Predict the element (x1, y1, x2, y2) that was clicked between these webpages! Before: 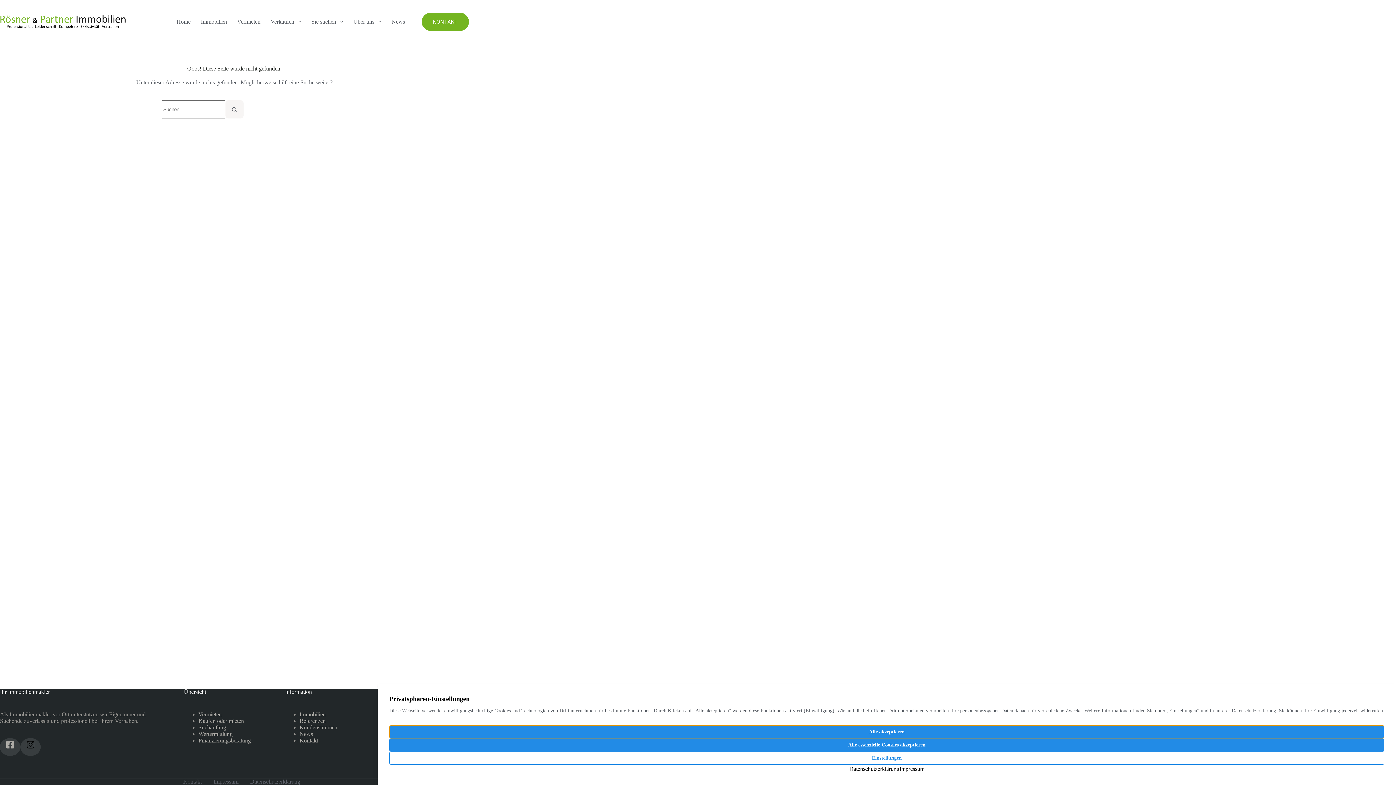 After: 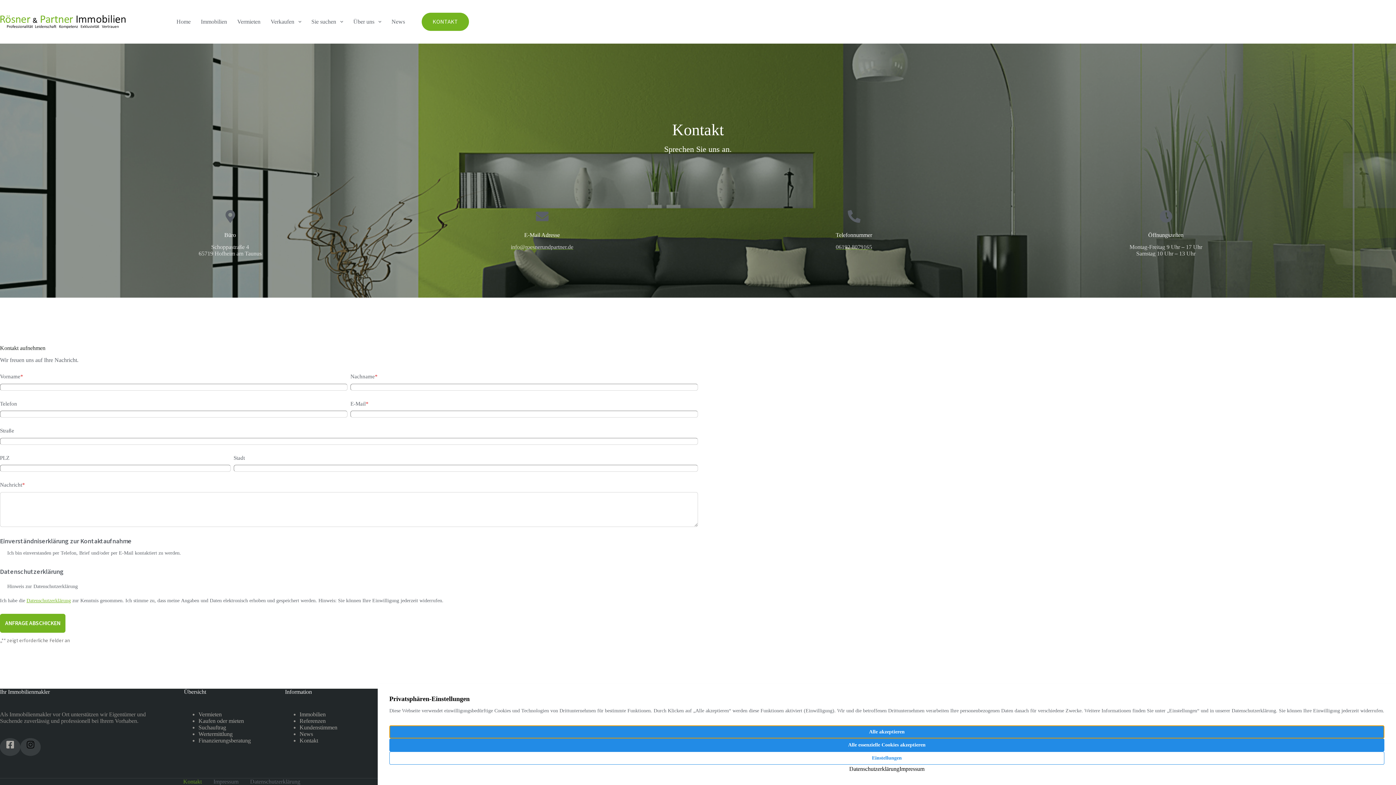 Action: label: Kontakt bbox: (421, 12, 469, 30)